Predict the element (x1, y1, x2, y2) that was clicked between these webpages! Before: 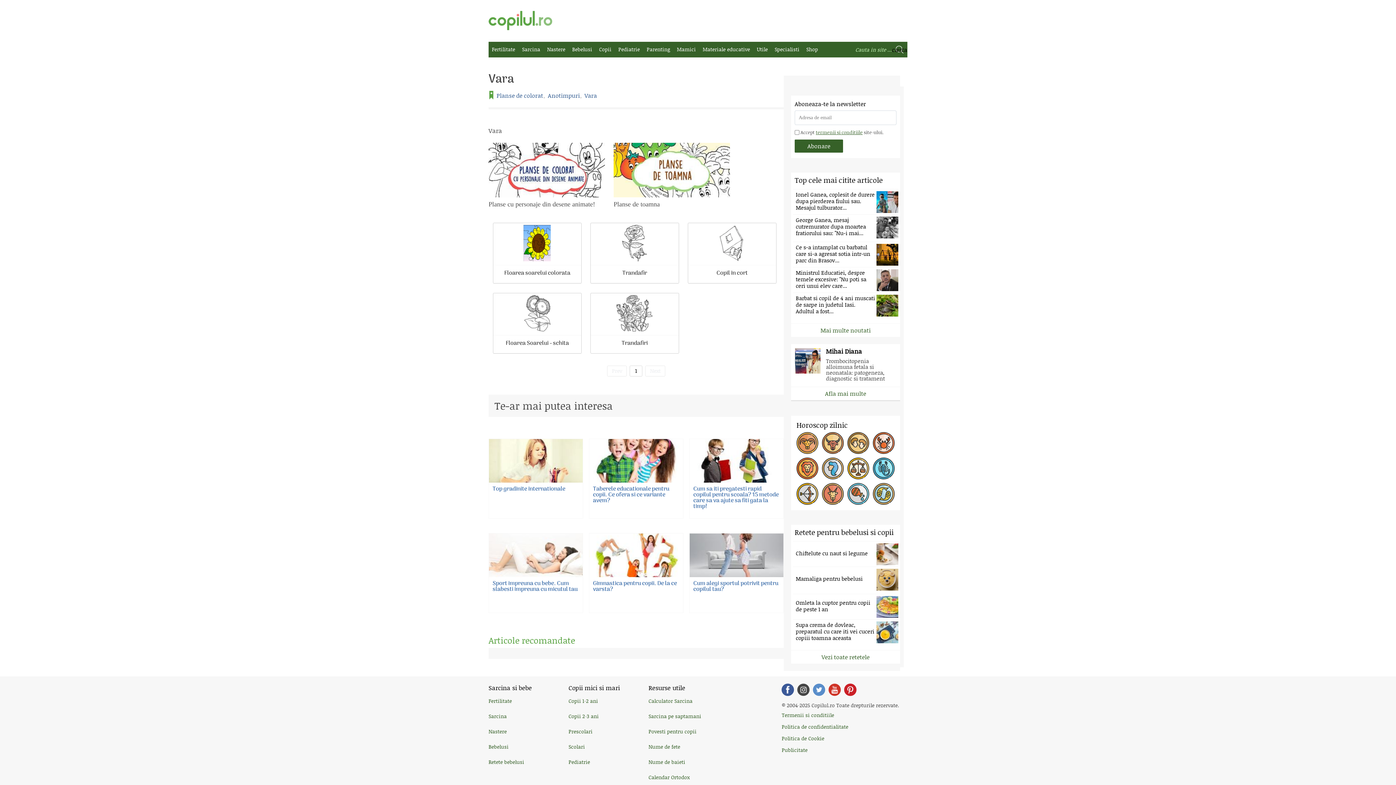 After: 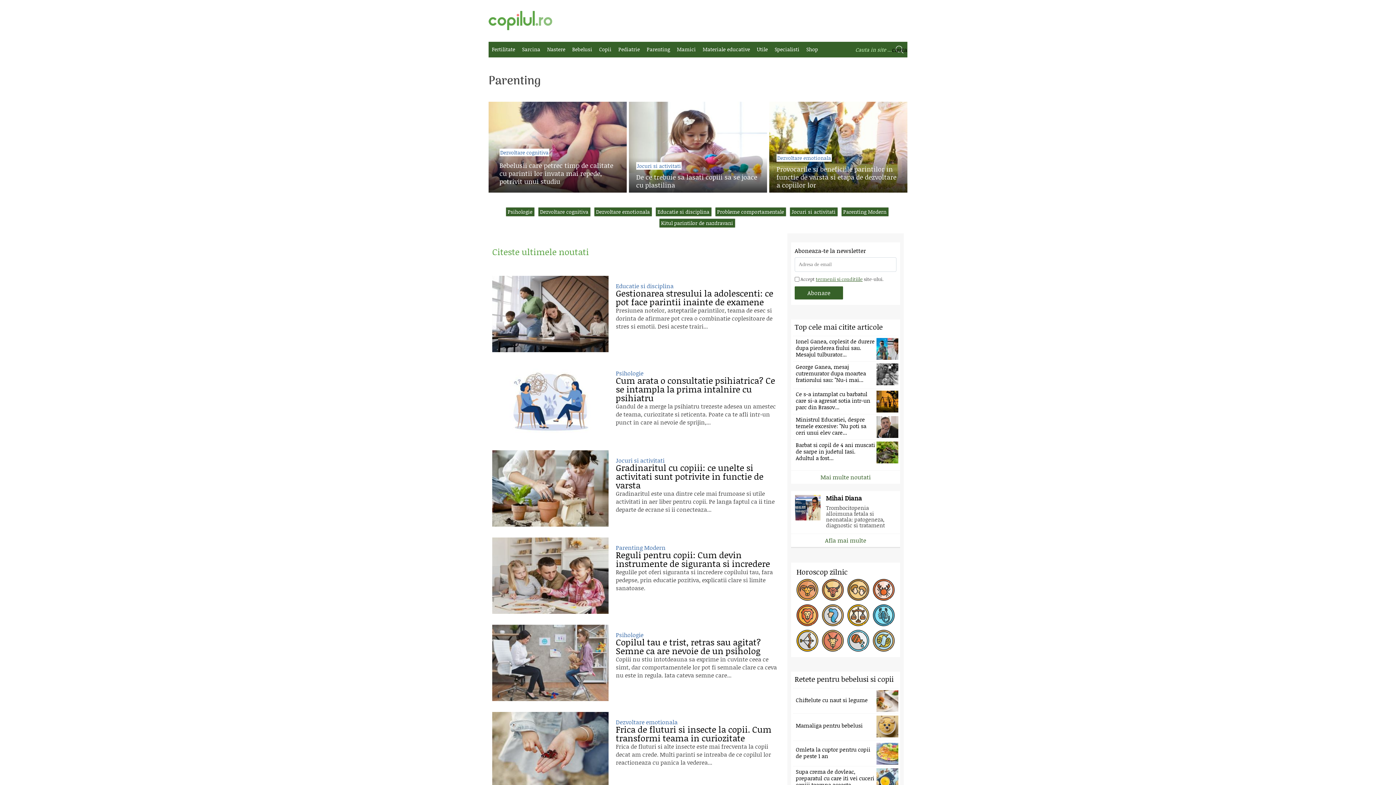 Action: bbox: (643, 41, 673, 57) label: Parenting